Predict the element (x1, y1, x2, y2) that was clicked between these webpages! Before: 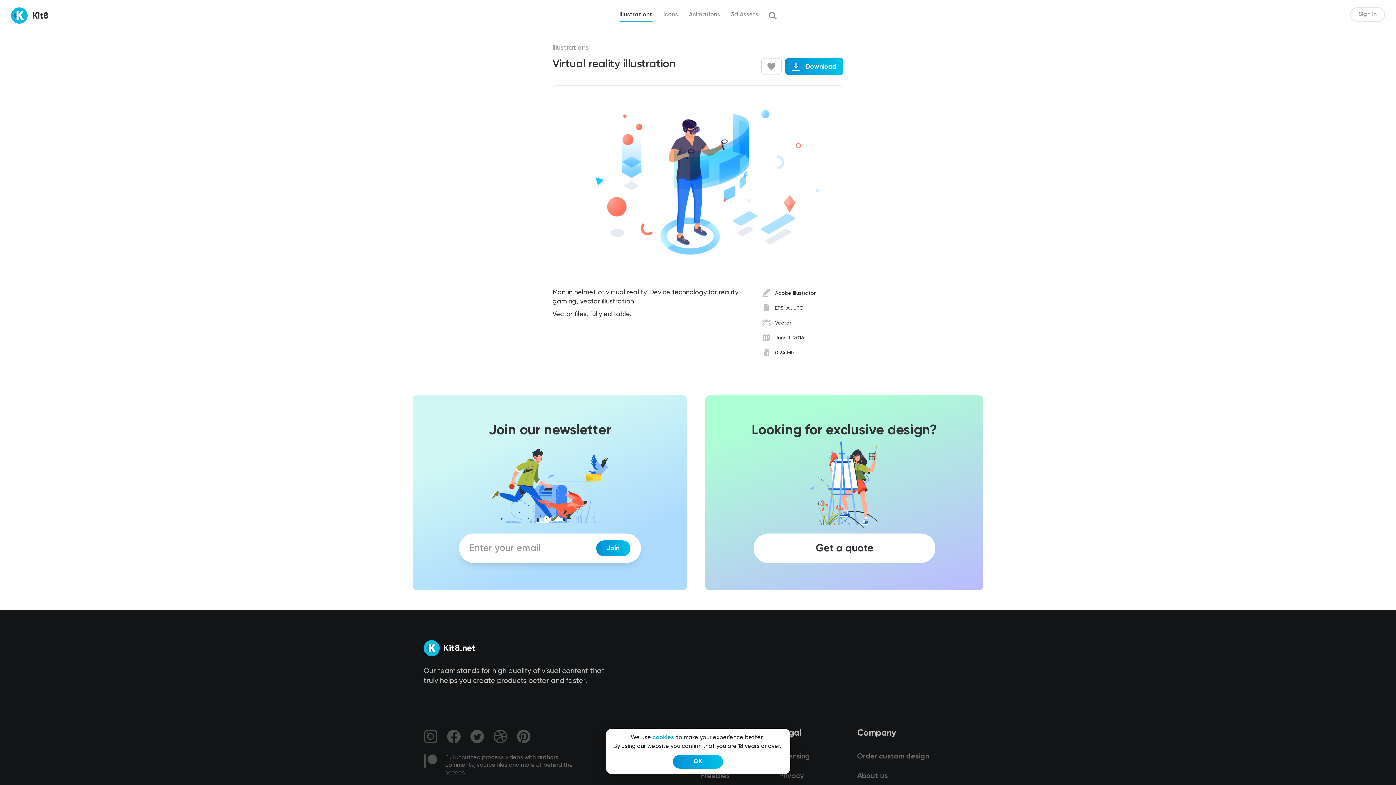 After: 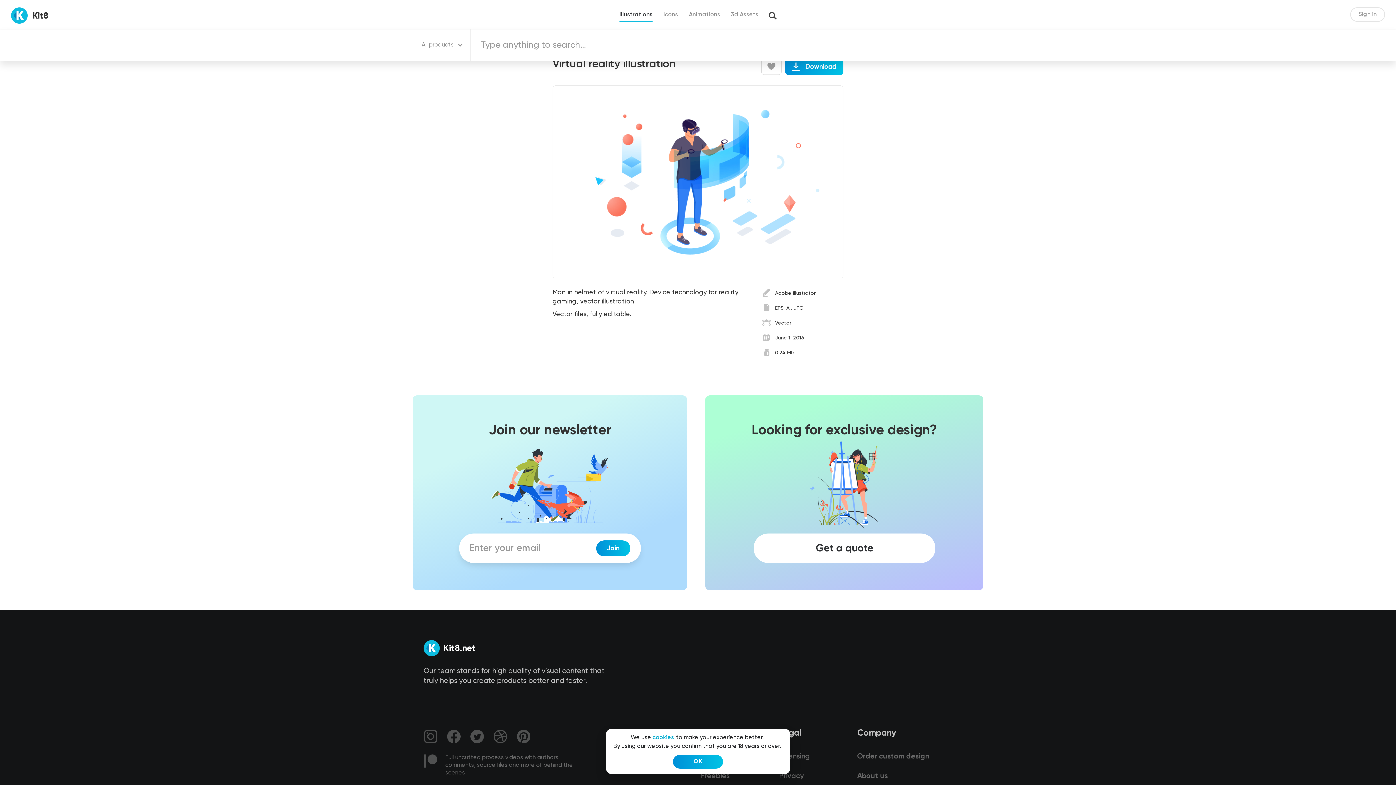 Action: bbox: (763, 6, 782, 25)